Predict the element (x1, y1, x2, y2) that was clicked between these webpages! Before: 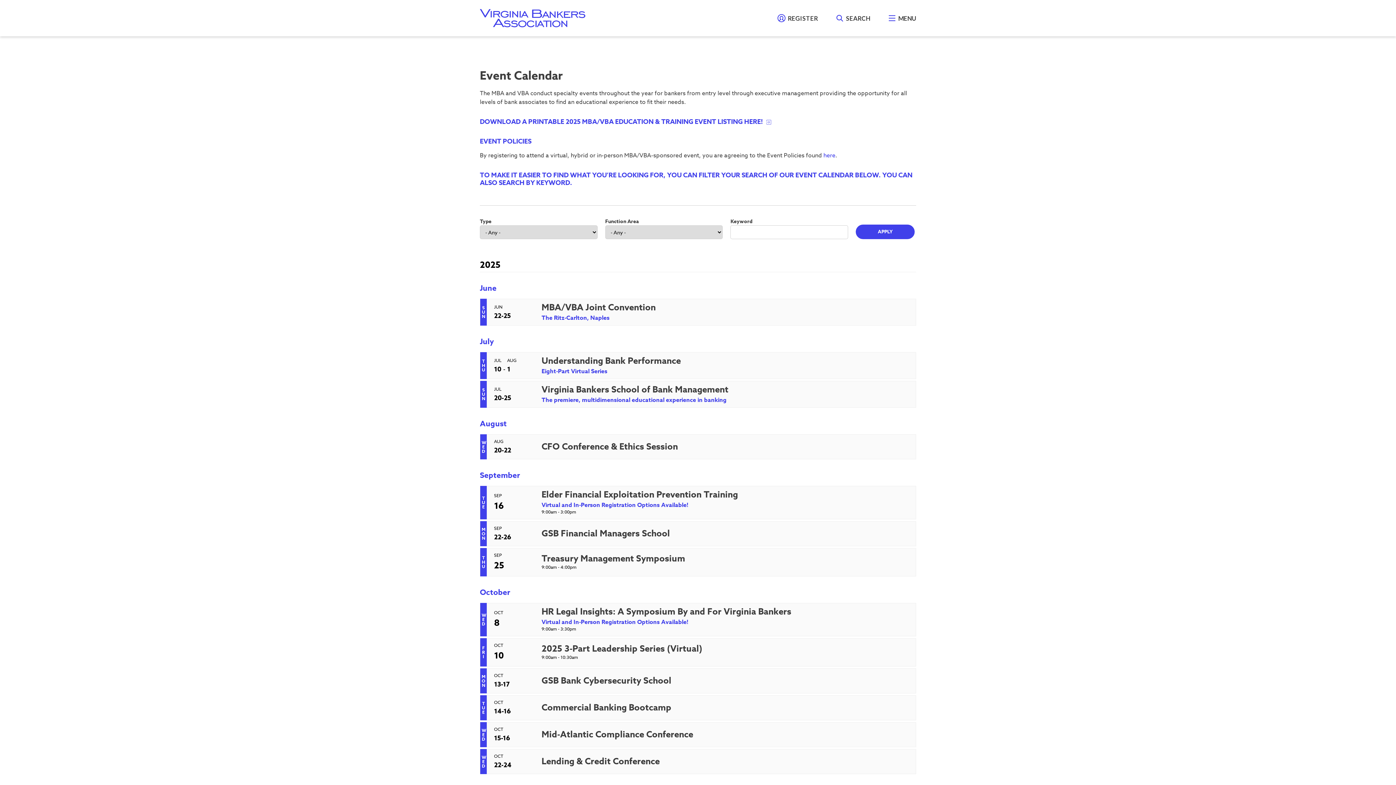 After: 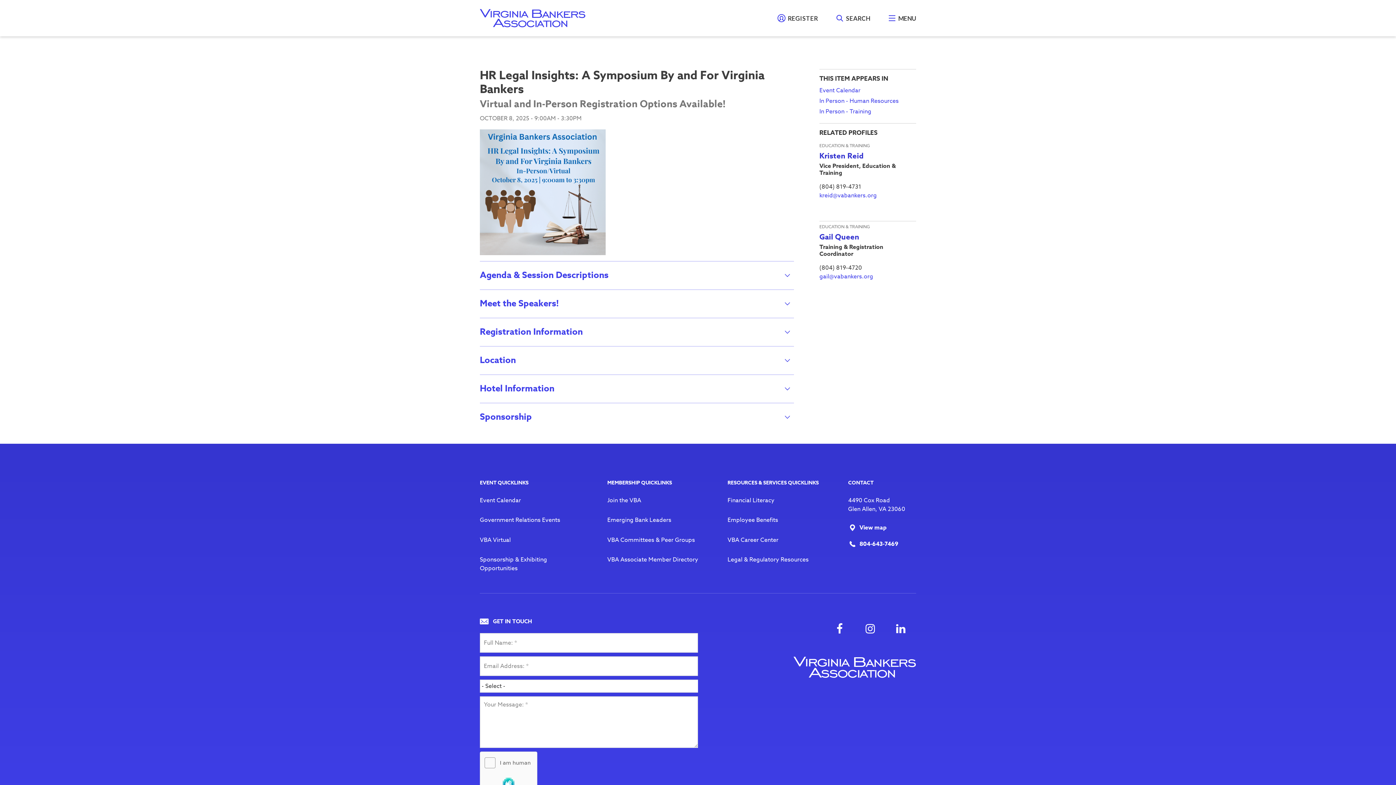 Action: bbox: (486, 603, 916, 636) label: WED
OCT
8
HR Legal Insights: A Symposium By and For Virginia Bankers

Virtual and In-Person Registration Options Available!

9:00am - 3:30pm